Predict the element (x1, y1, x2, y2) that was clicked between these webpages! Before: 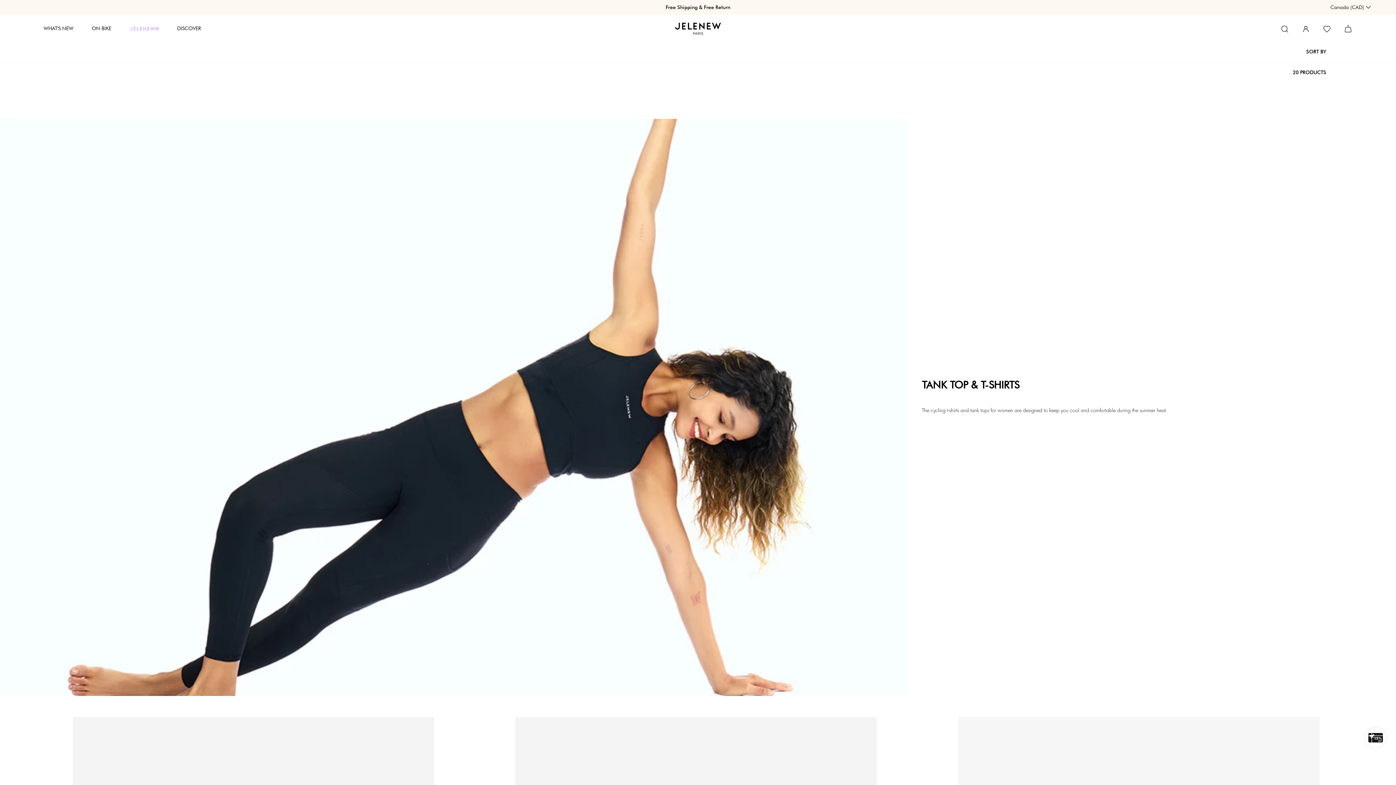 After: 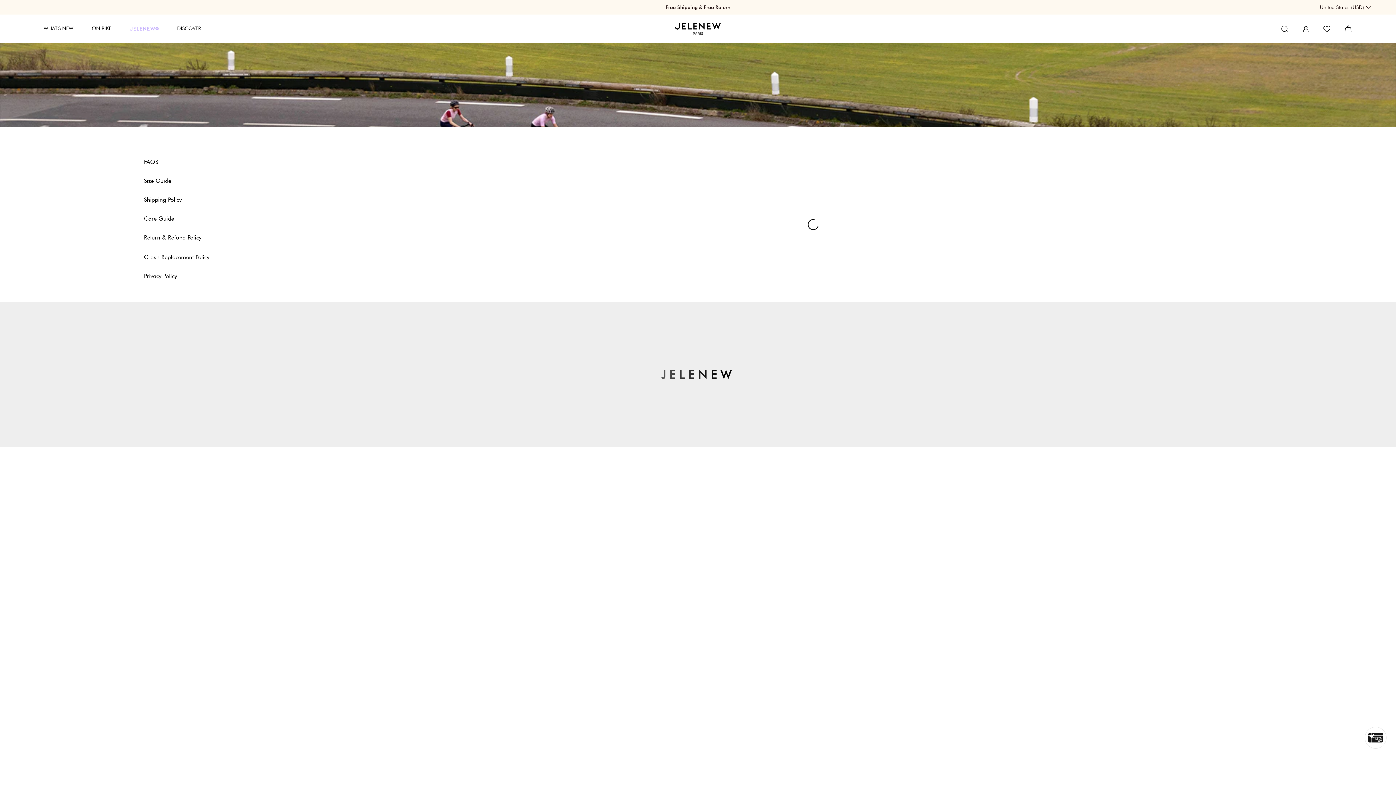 Action: bbox: (665, 4, 730, 10) label: Free Shipping & Free Return